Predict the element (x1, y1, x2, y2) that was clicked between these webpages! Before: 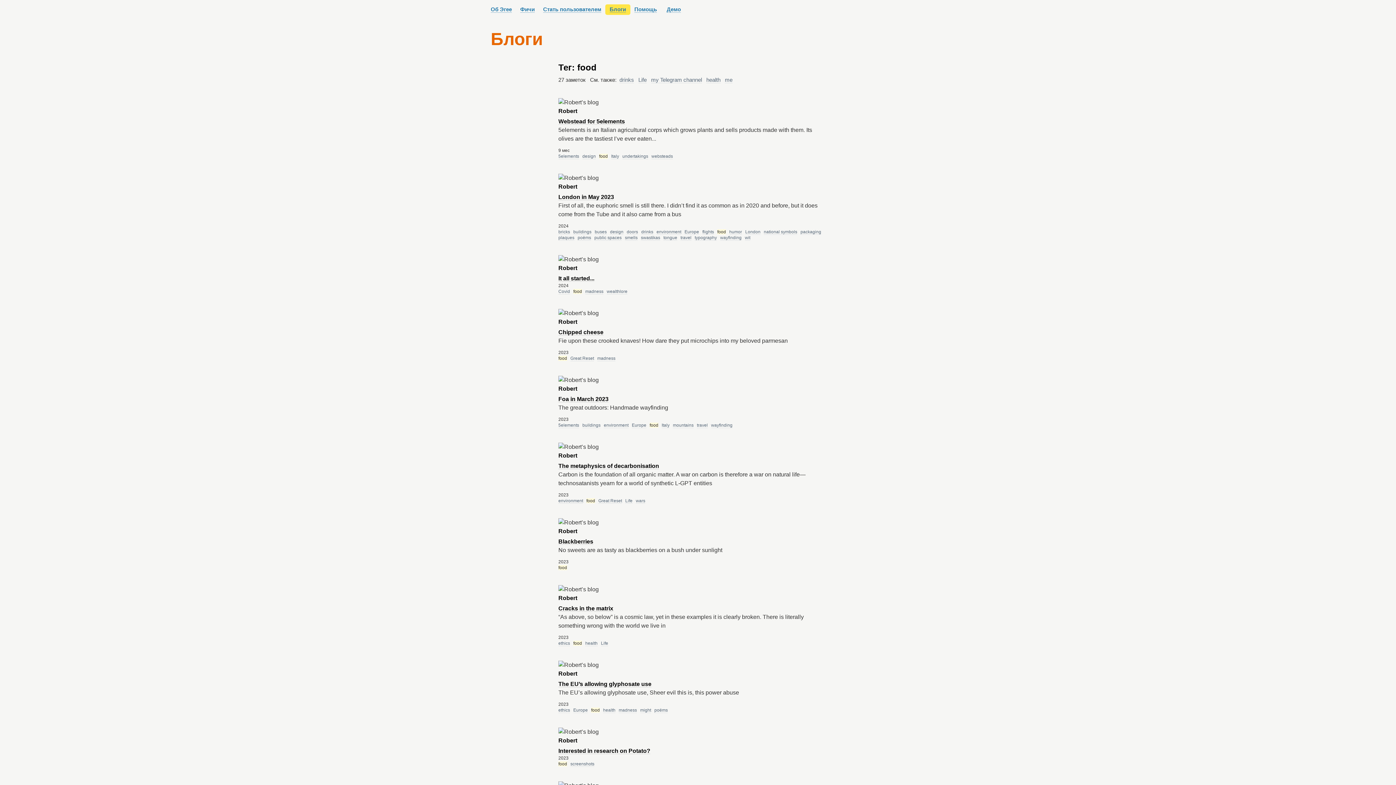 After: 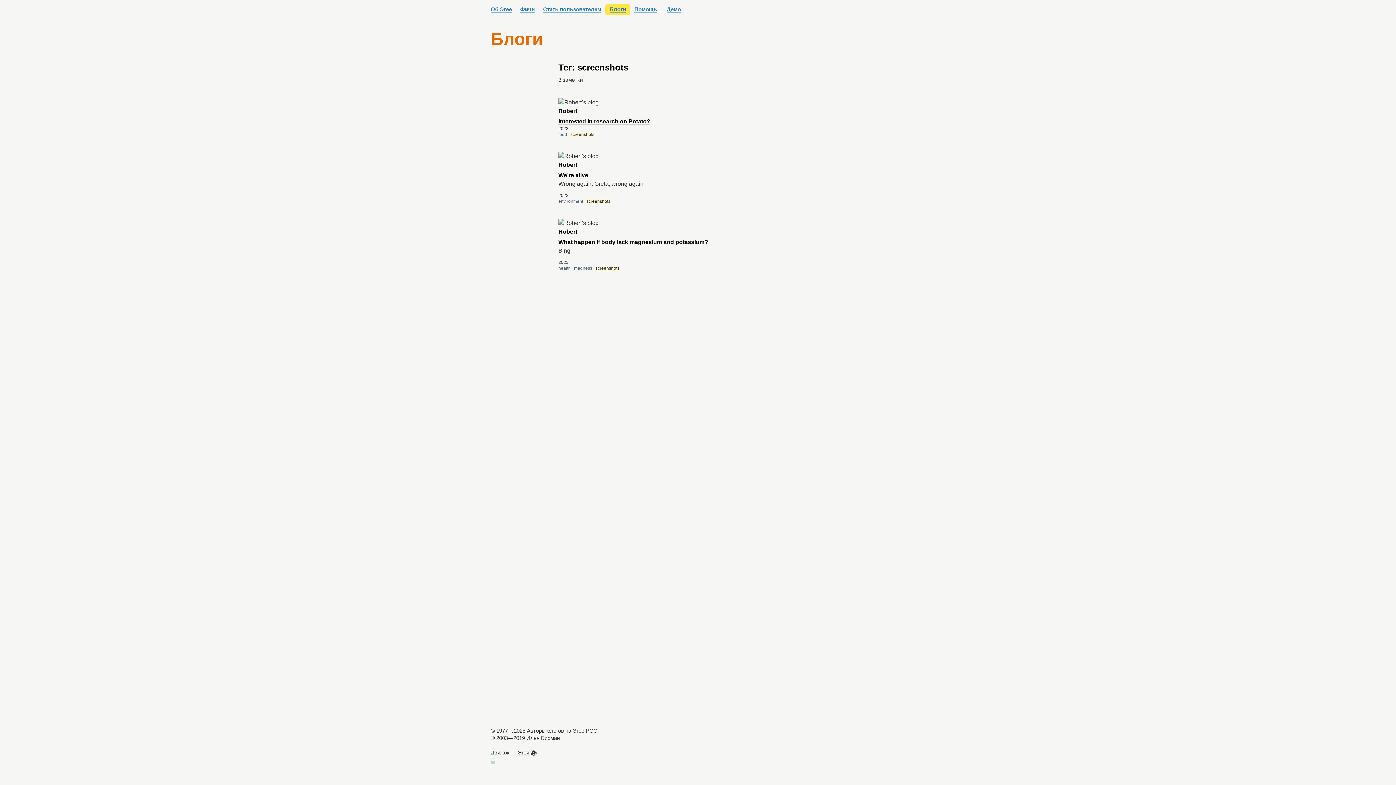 Action: label: screenshots bbox: (570, 761, 594, 767)